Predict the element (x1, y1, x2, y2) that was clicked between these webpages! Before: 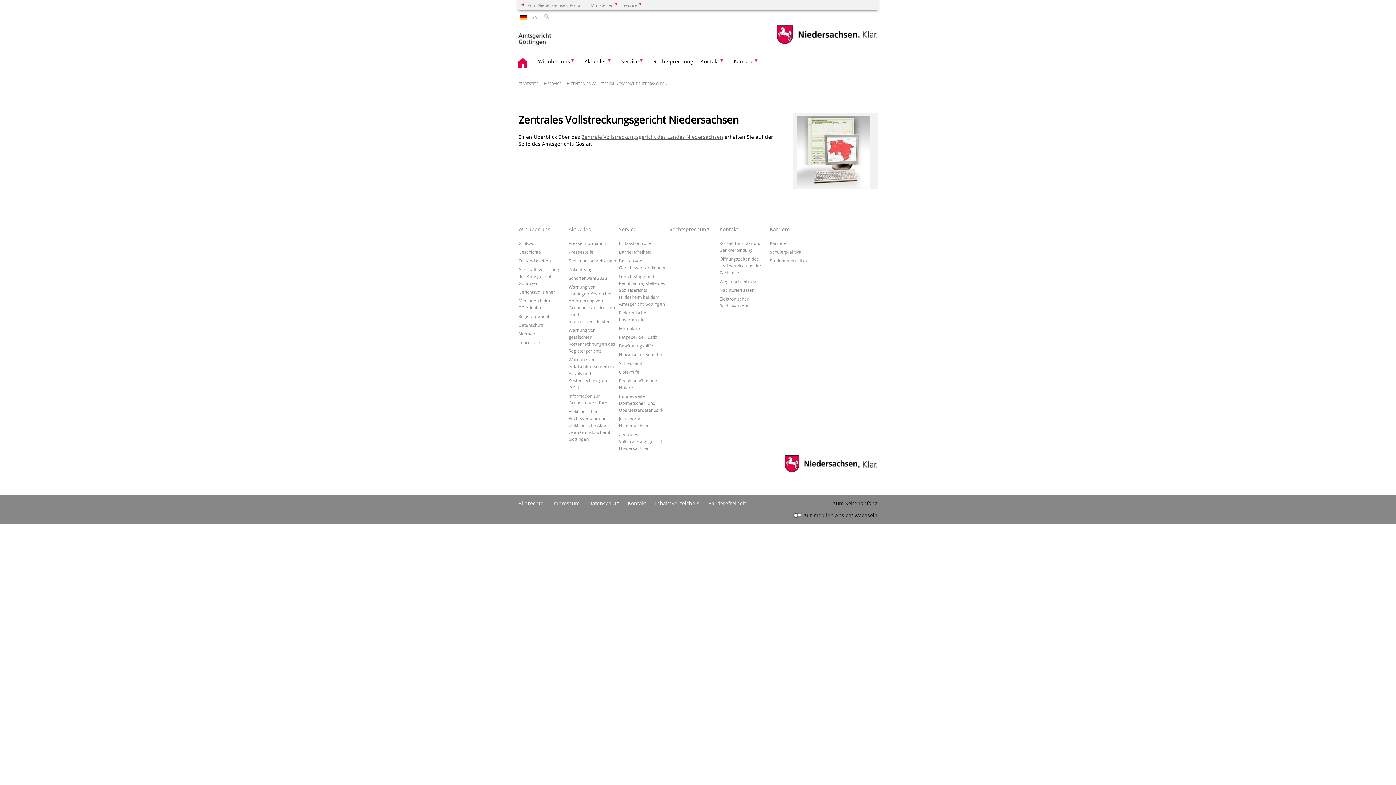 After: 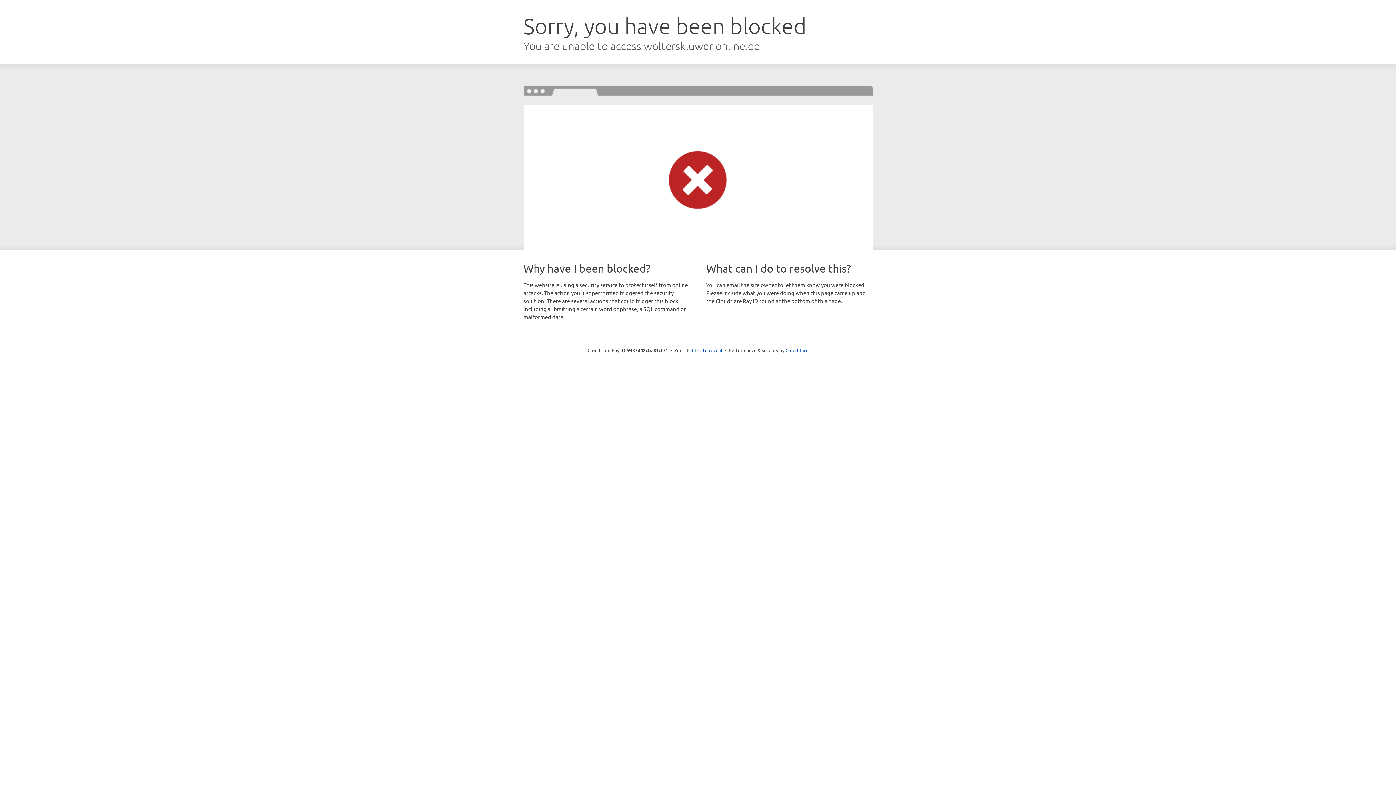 Action: bbox: (669, 225, 716, 239) label: Rechtsprechung